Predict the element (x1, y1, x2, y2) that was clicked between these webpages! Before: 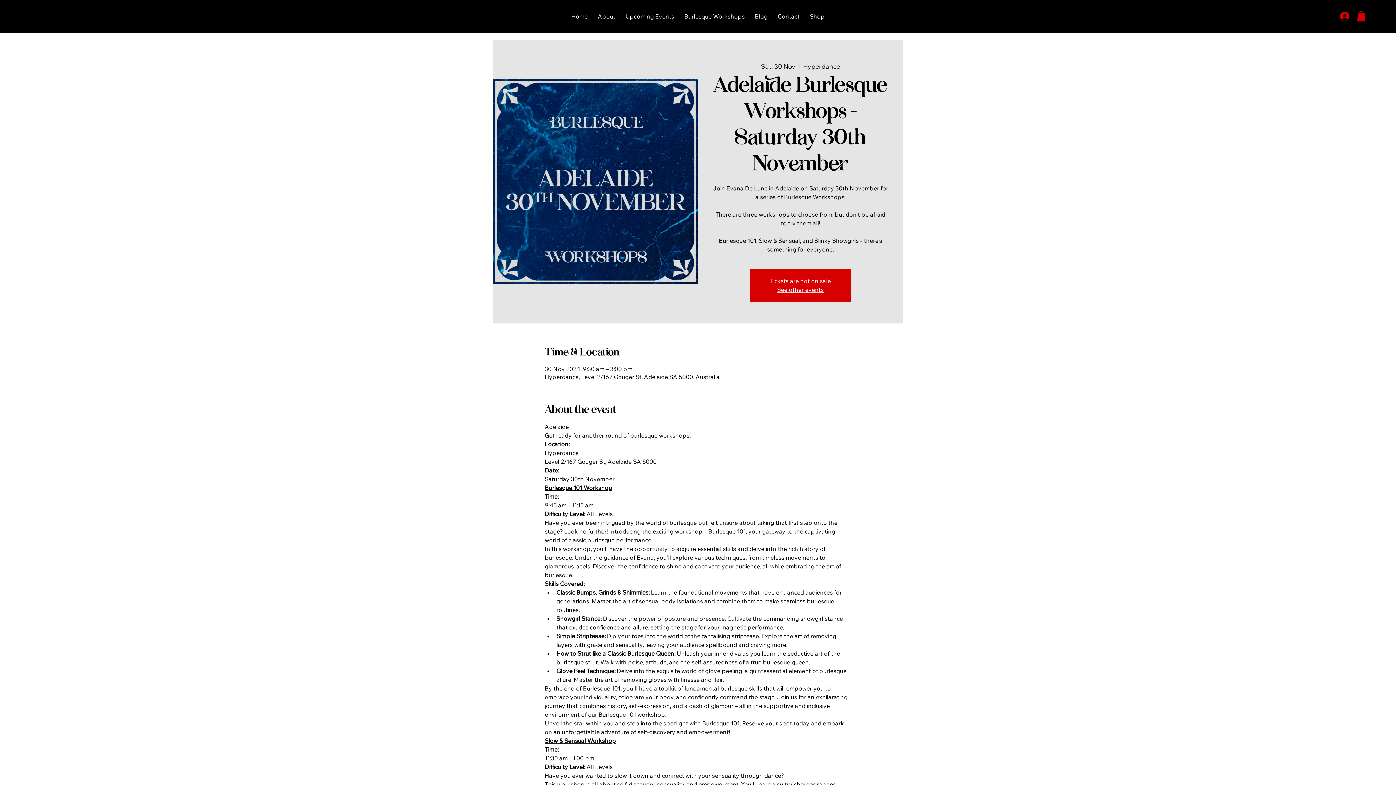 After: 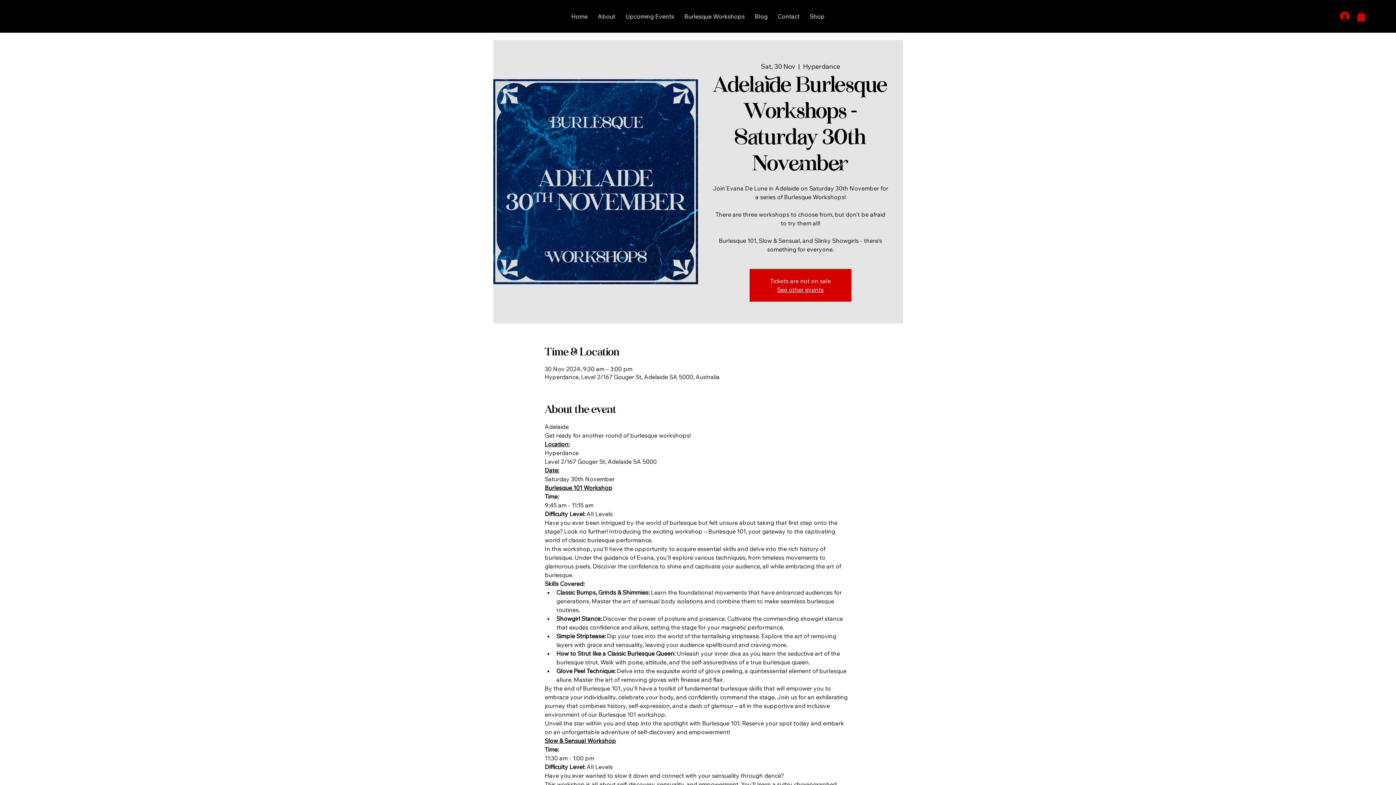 Action: label: Burlesque Workshops bbox: (680, 9, 748, 23)